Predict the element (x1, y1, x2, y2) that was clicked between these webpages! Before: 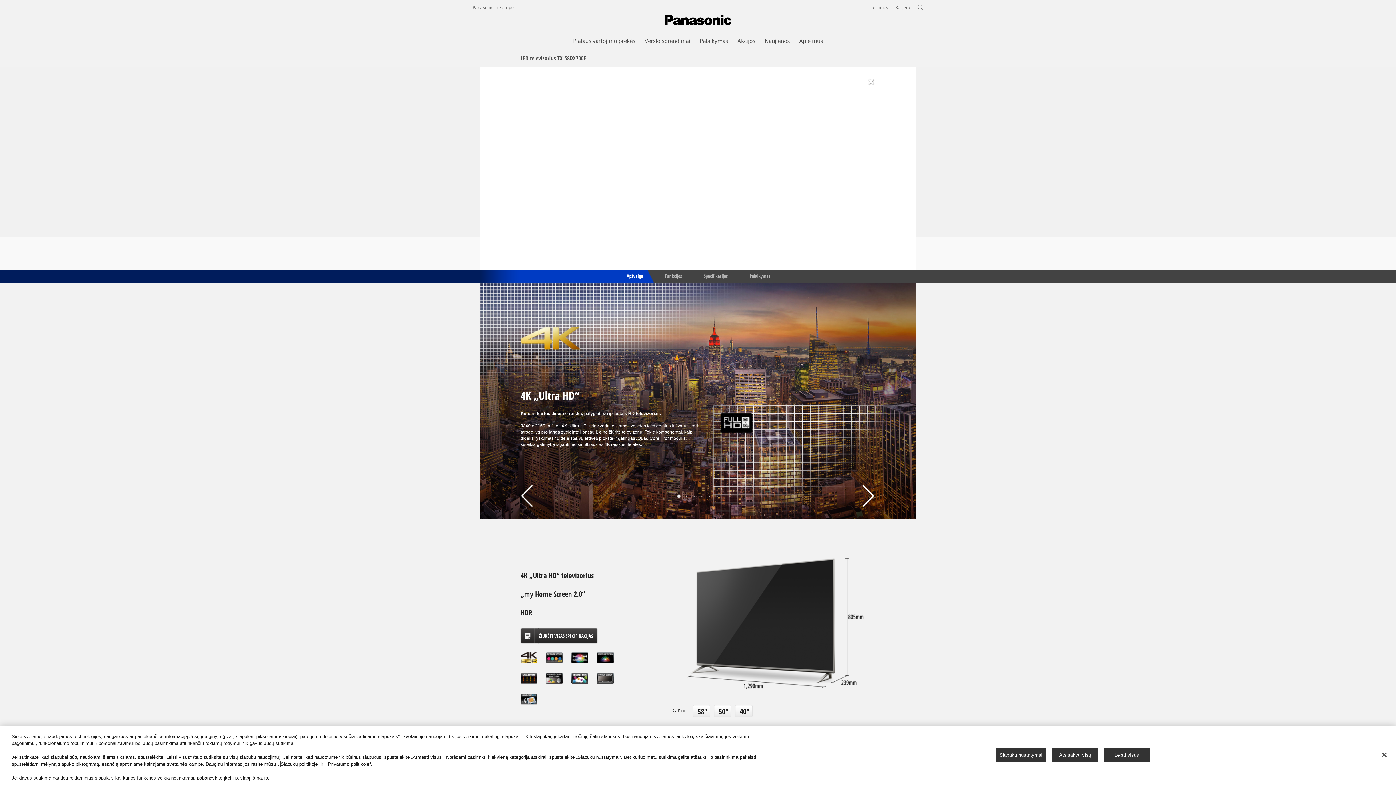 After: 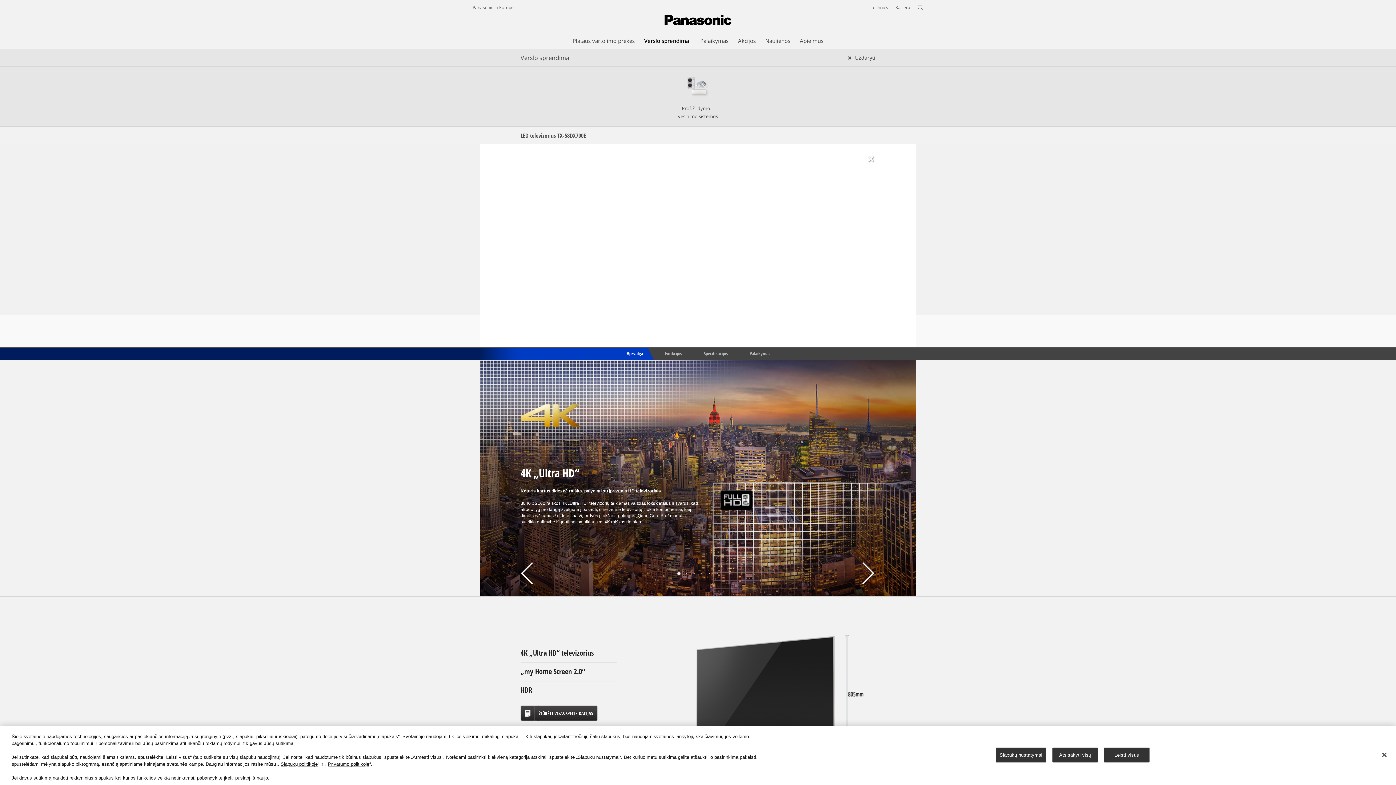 Action: label: Verslo sprendimai bbox: (644, 36, 690, 44)